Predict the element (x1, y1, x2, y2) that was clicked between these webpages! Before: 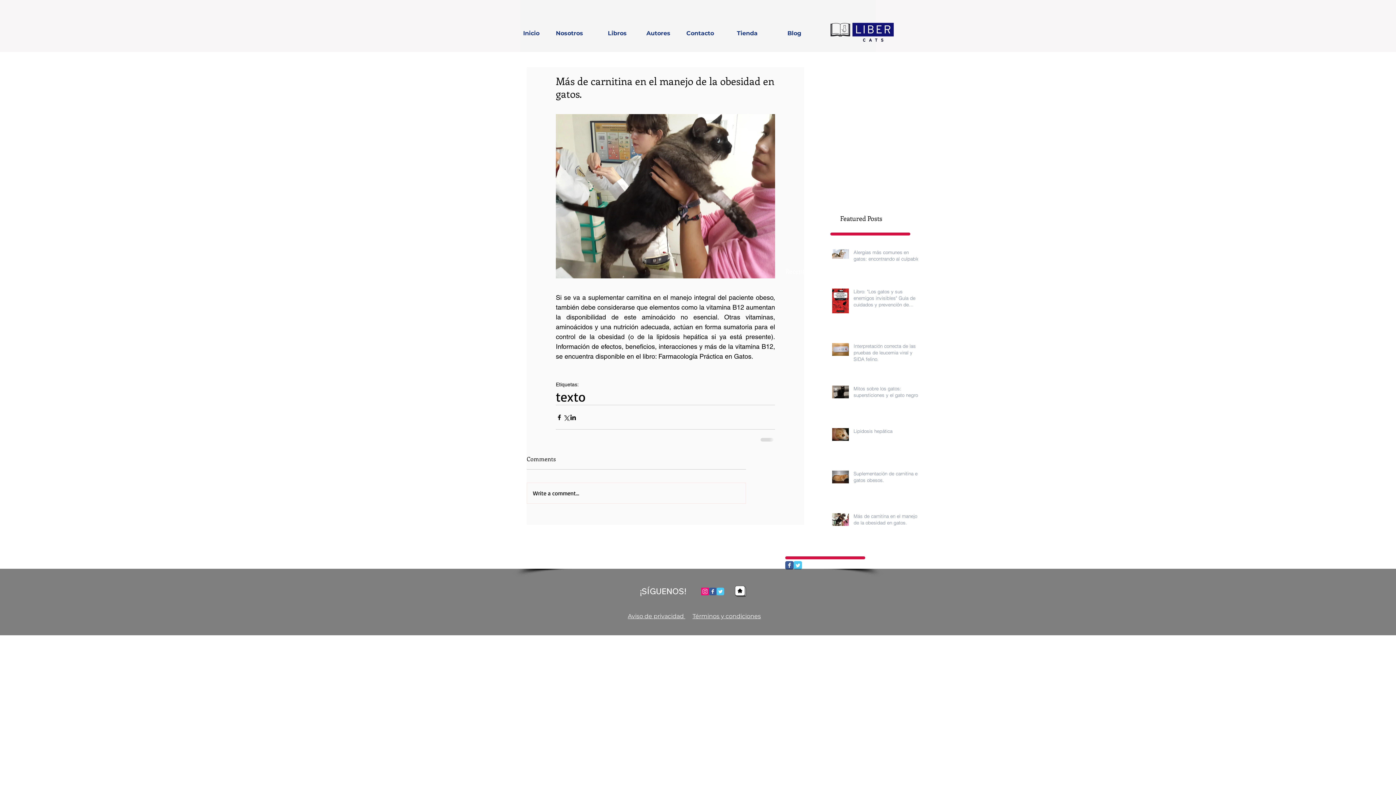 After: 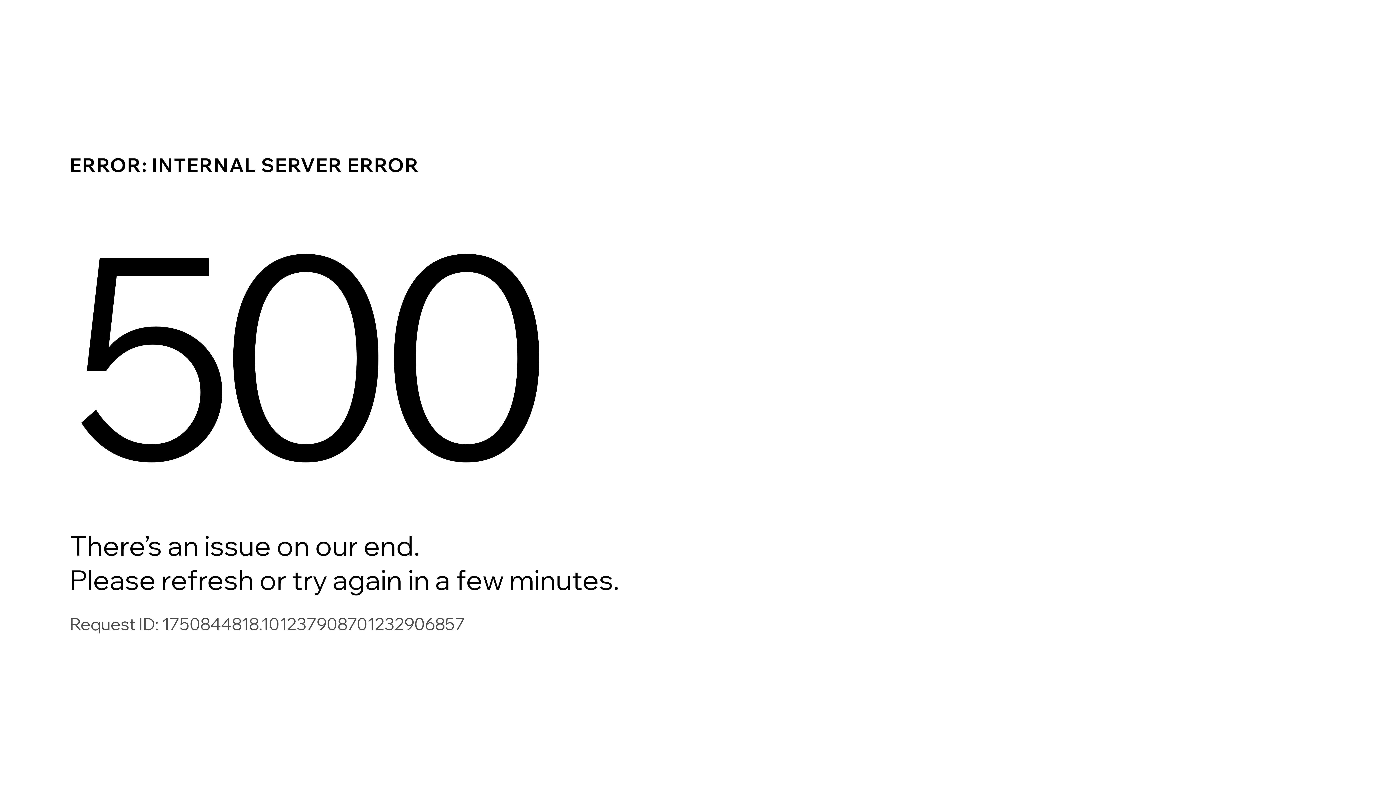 Action: bbox: (853, 342, 922, 365) label: Interpretación correcta de las pruebas de leucemia viral y SIDA felino.